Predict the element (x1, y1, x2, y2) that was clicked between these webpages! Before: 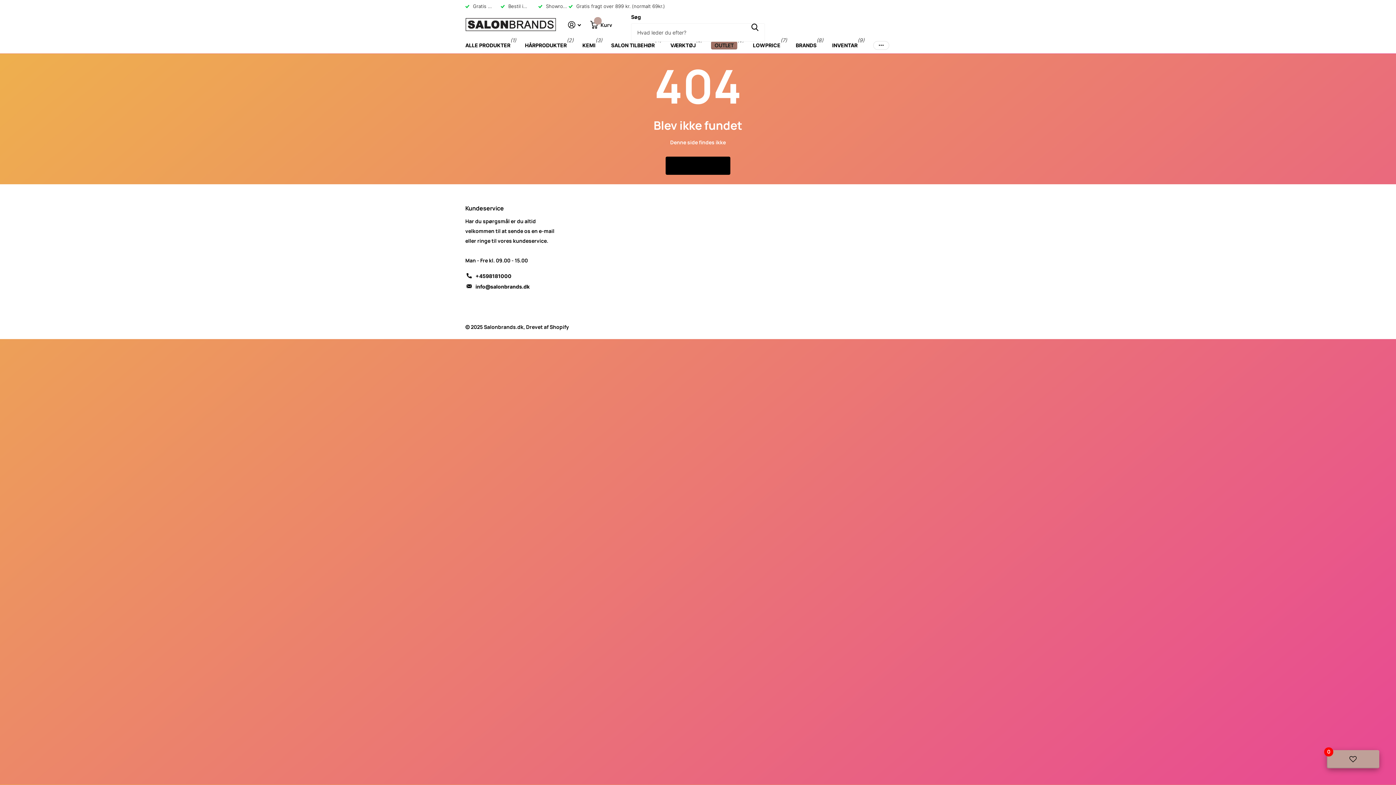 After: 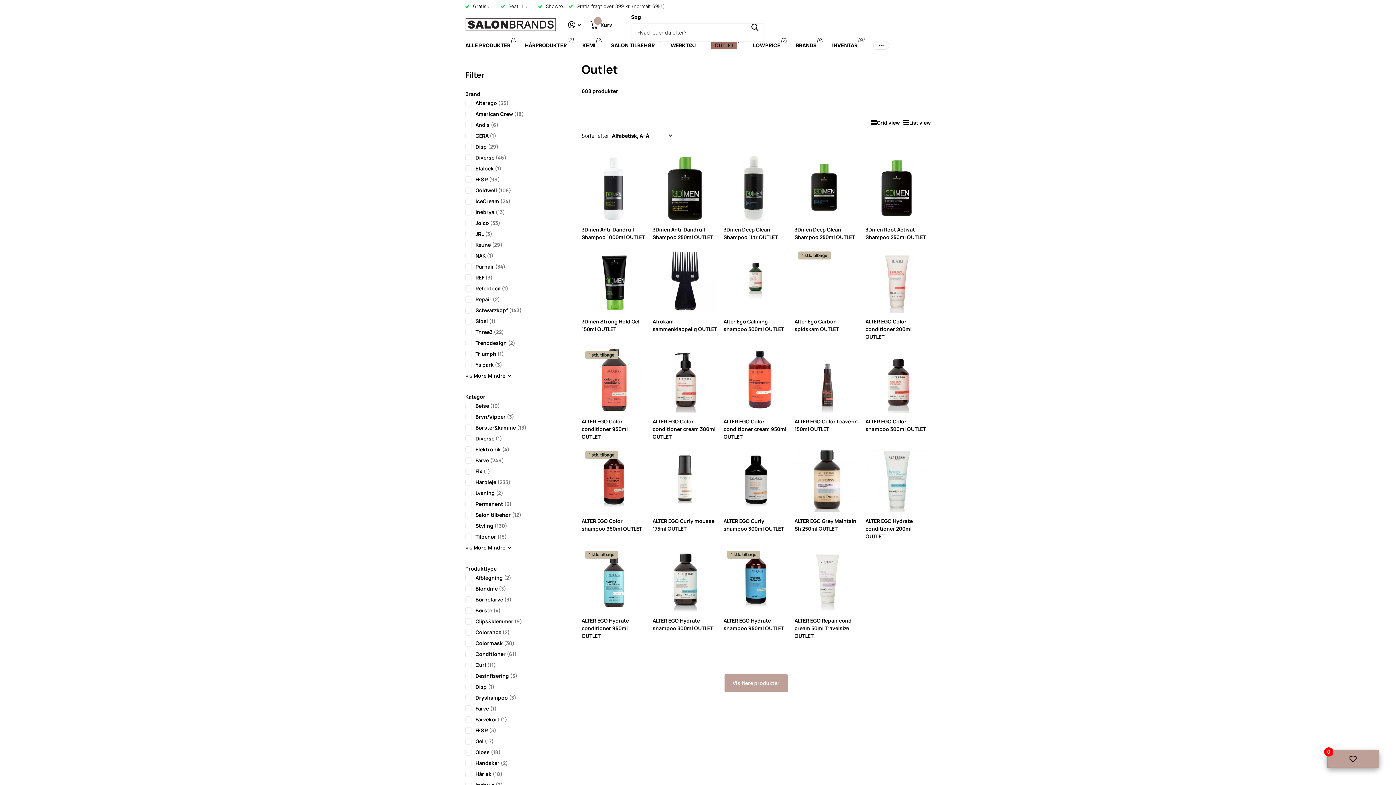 Action: label: OUTLET bbox: (711, 37, 737, 53)